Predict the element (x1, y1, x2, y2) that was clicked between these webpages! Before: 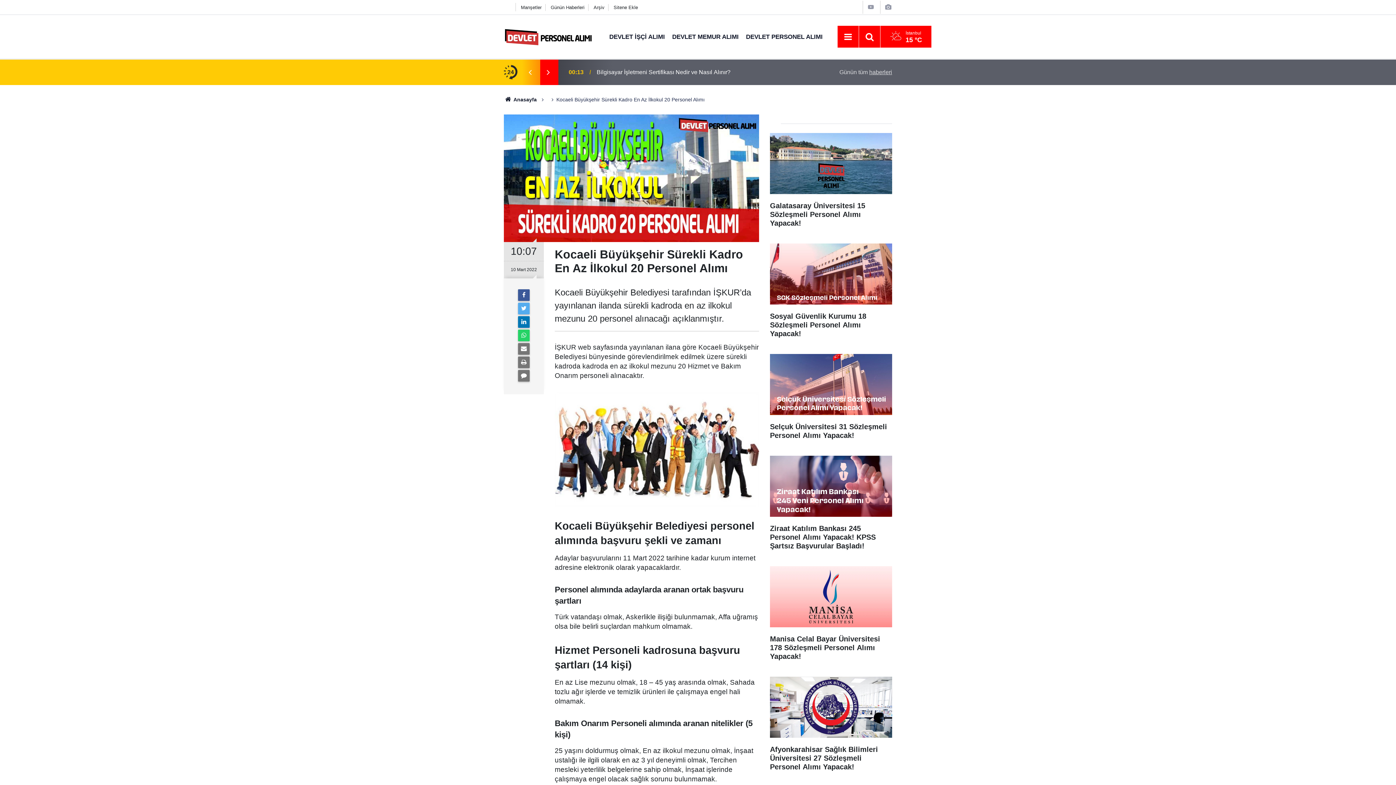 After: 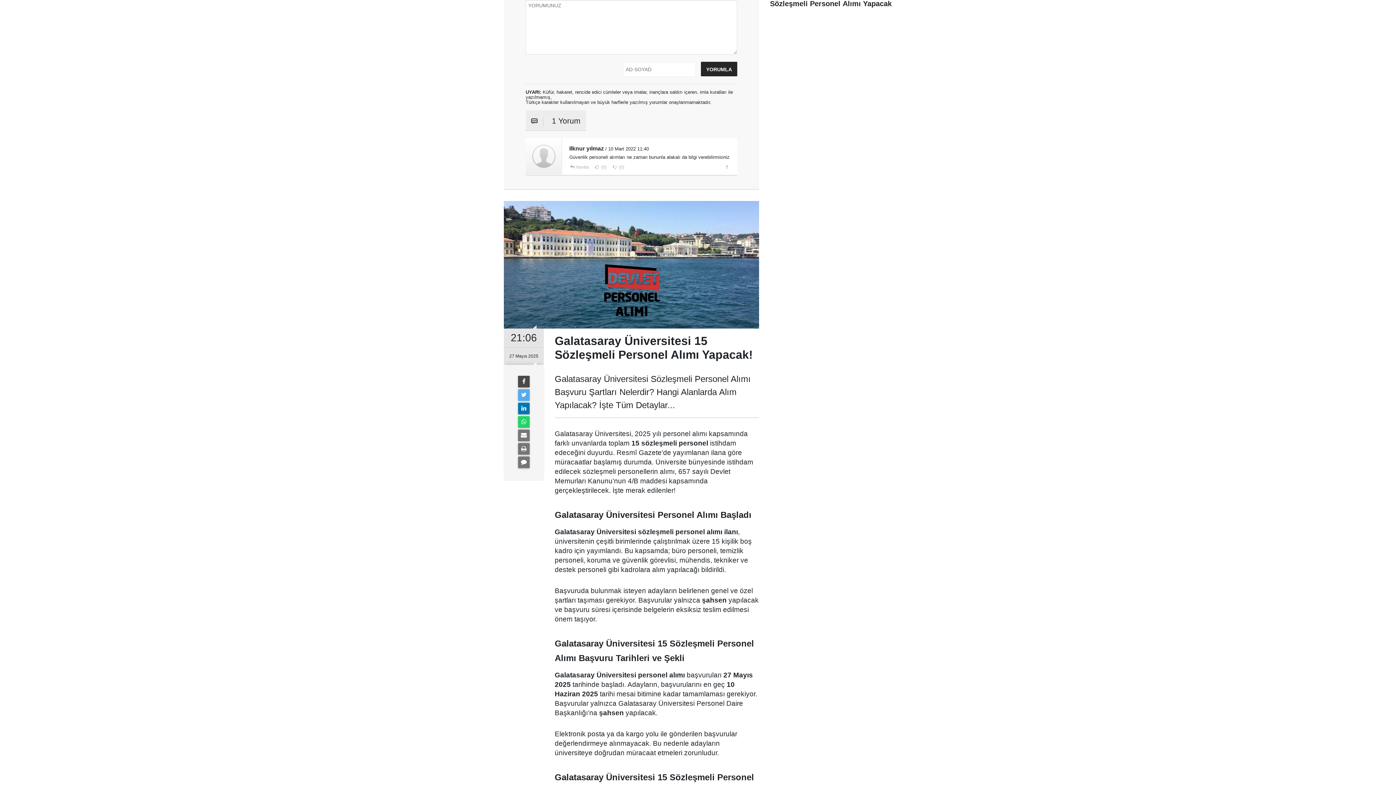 Action: bbox: (518, 370, 529, 381)